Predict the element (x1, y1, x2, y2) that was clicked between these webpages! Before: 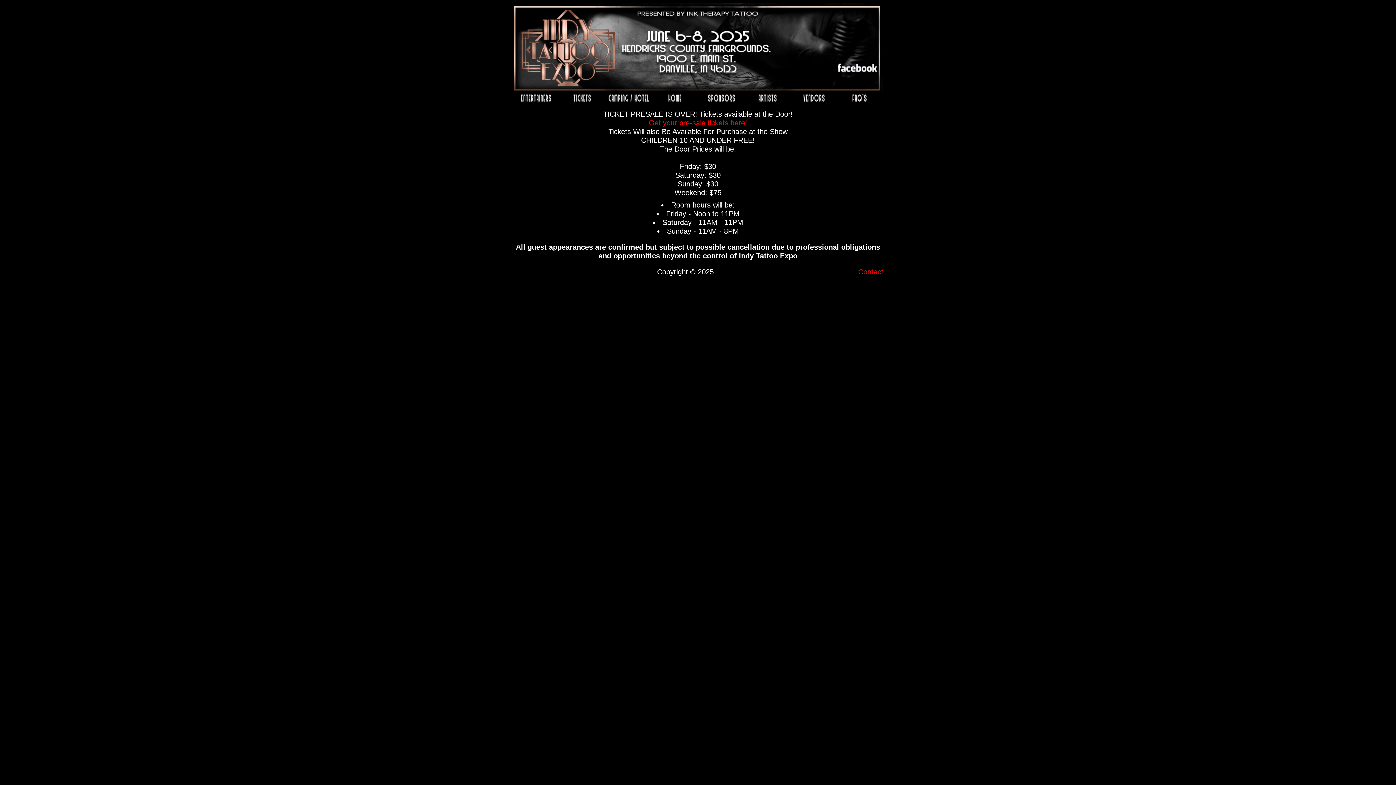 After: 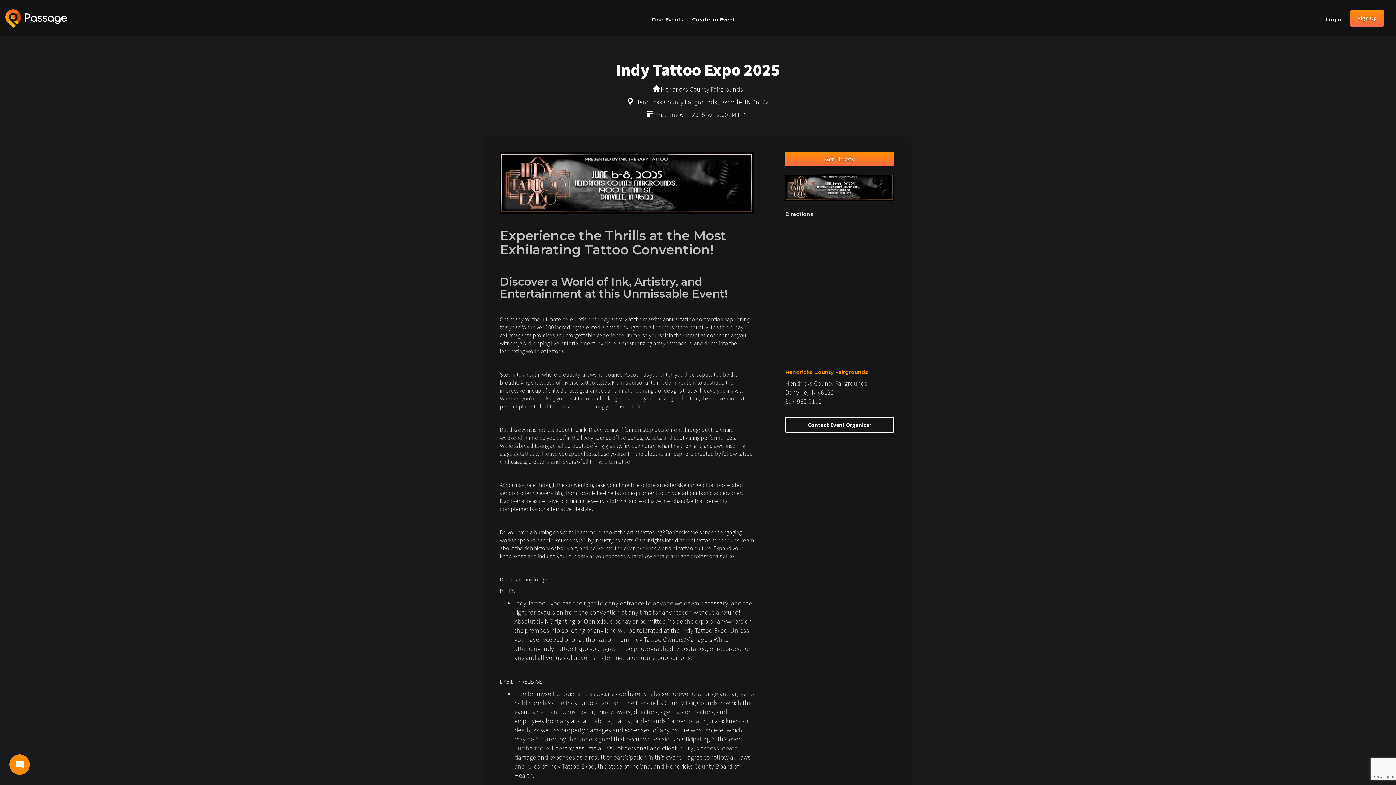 Action: bbox: (648, 118, 747, 126) label: Get your pre-sale tickets here!